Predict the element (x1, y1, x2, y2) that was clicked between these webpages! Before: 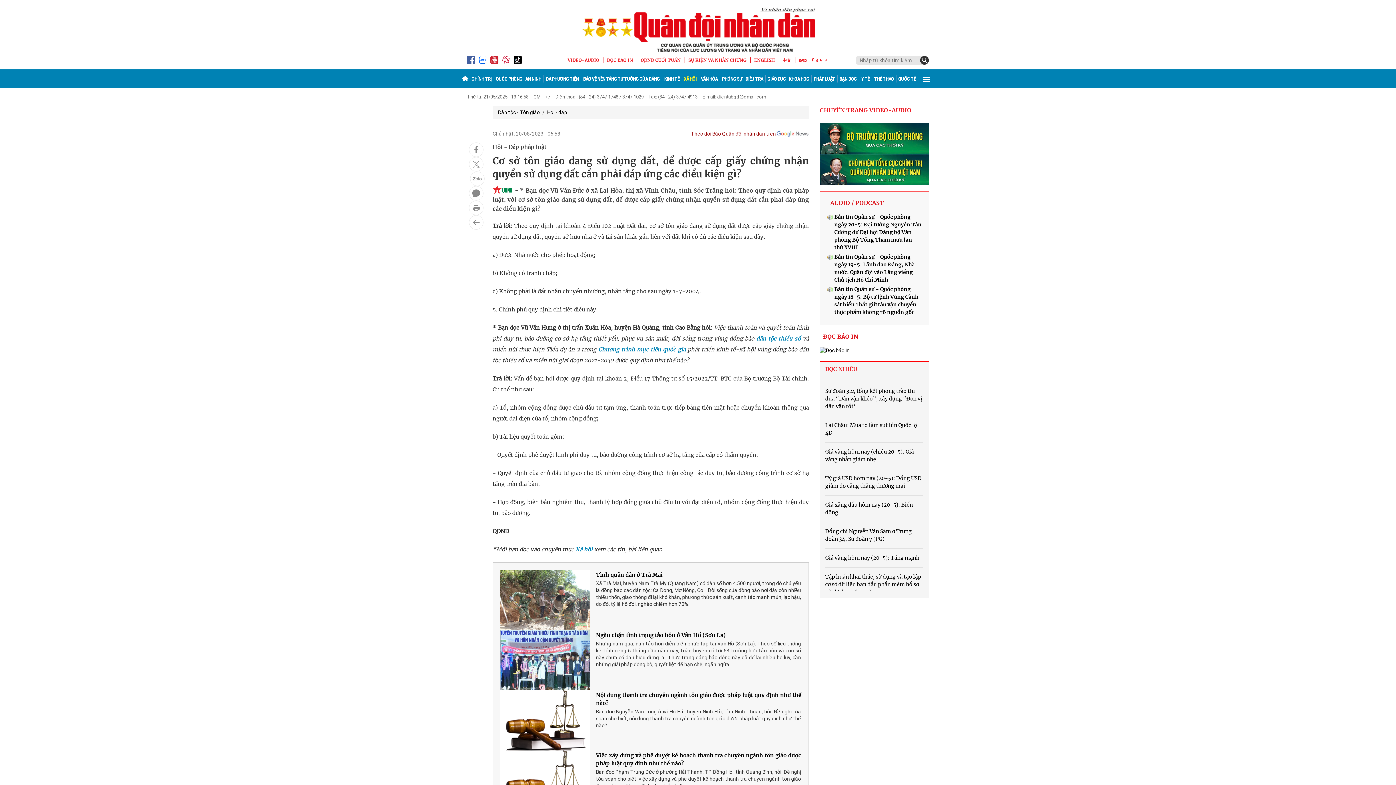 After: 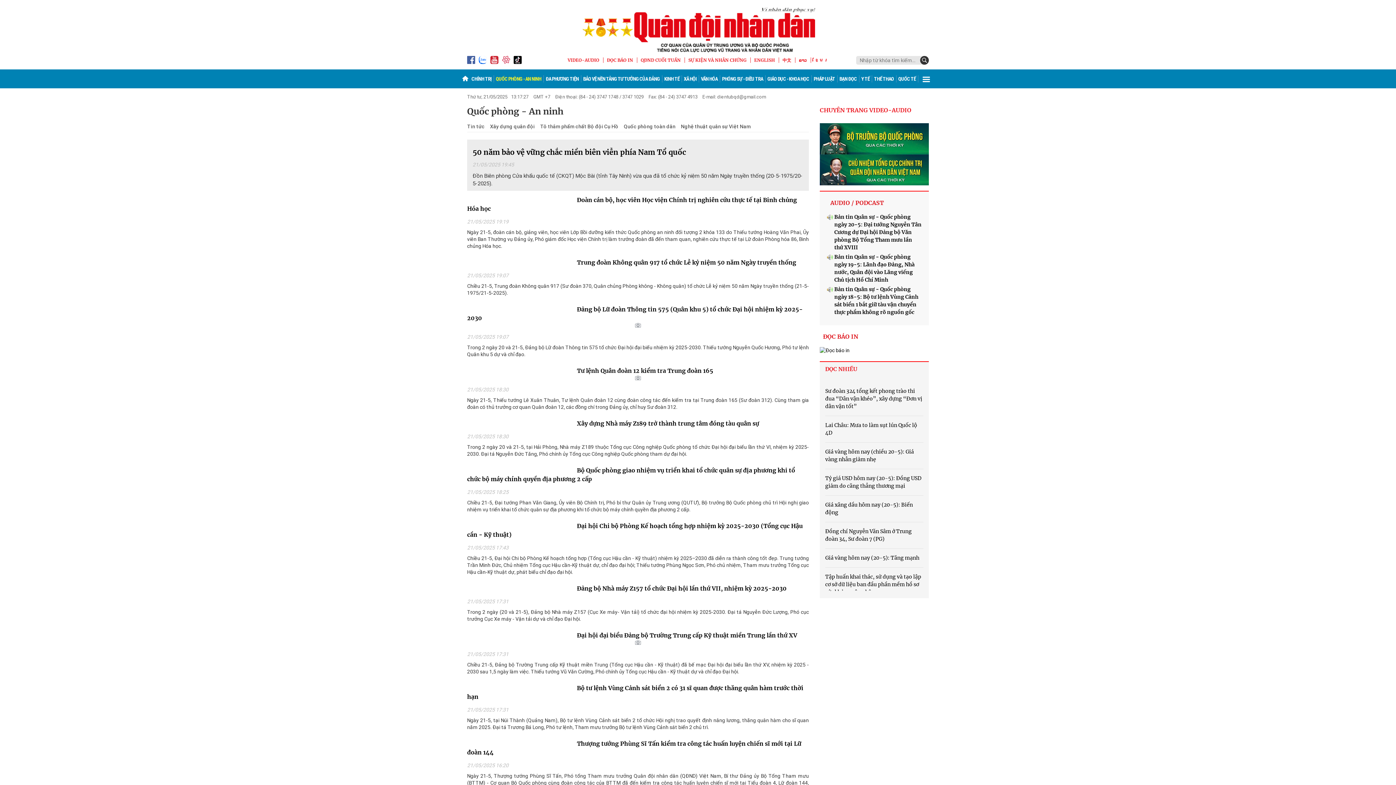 Action: bbox: (494, 75, 543, 82) label: QUỐC PHÒNG - AN NINH